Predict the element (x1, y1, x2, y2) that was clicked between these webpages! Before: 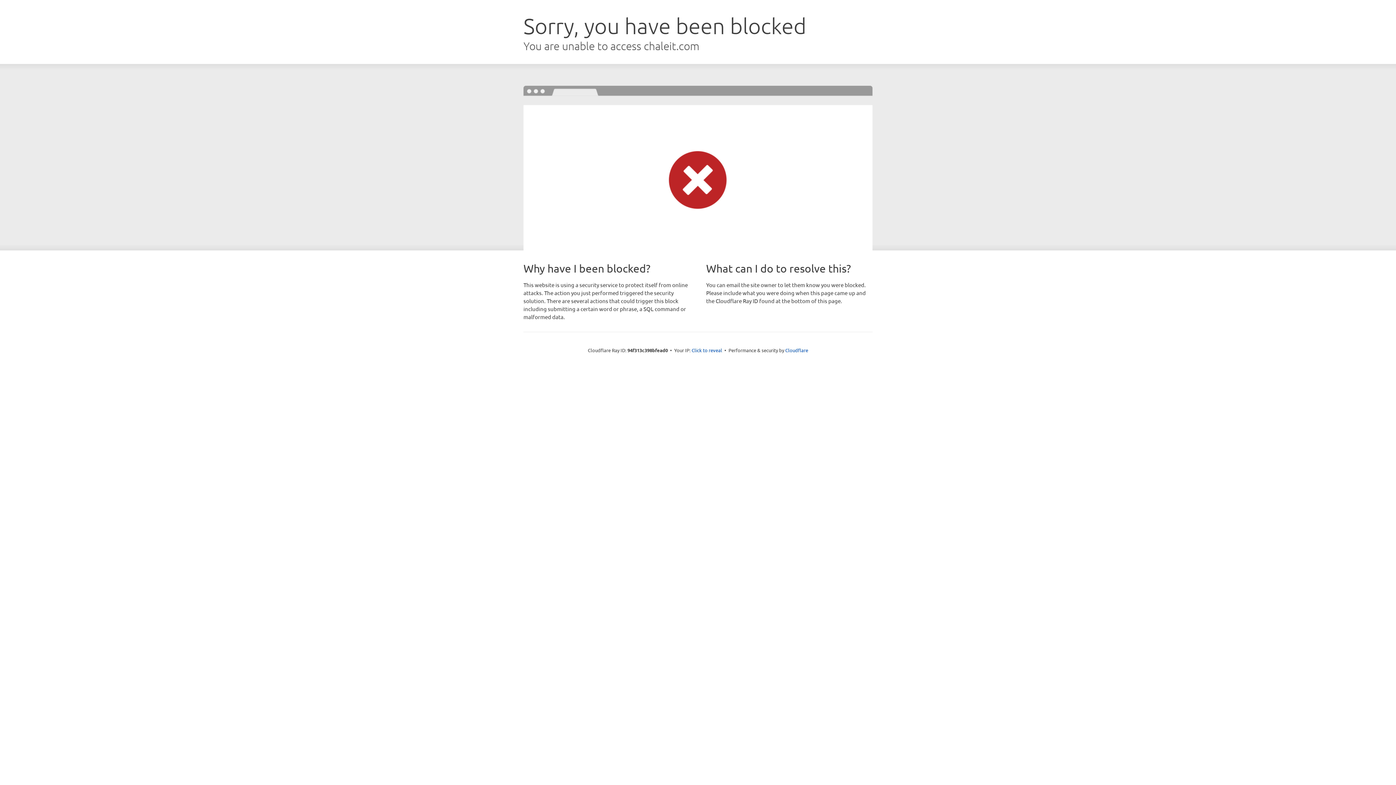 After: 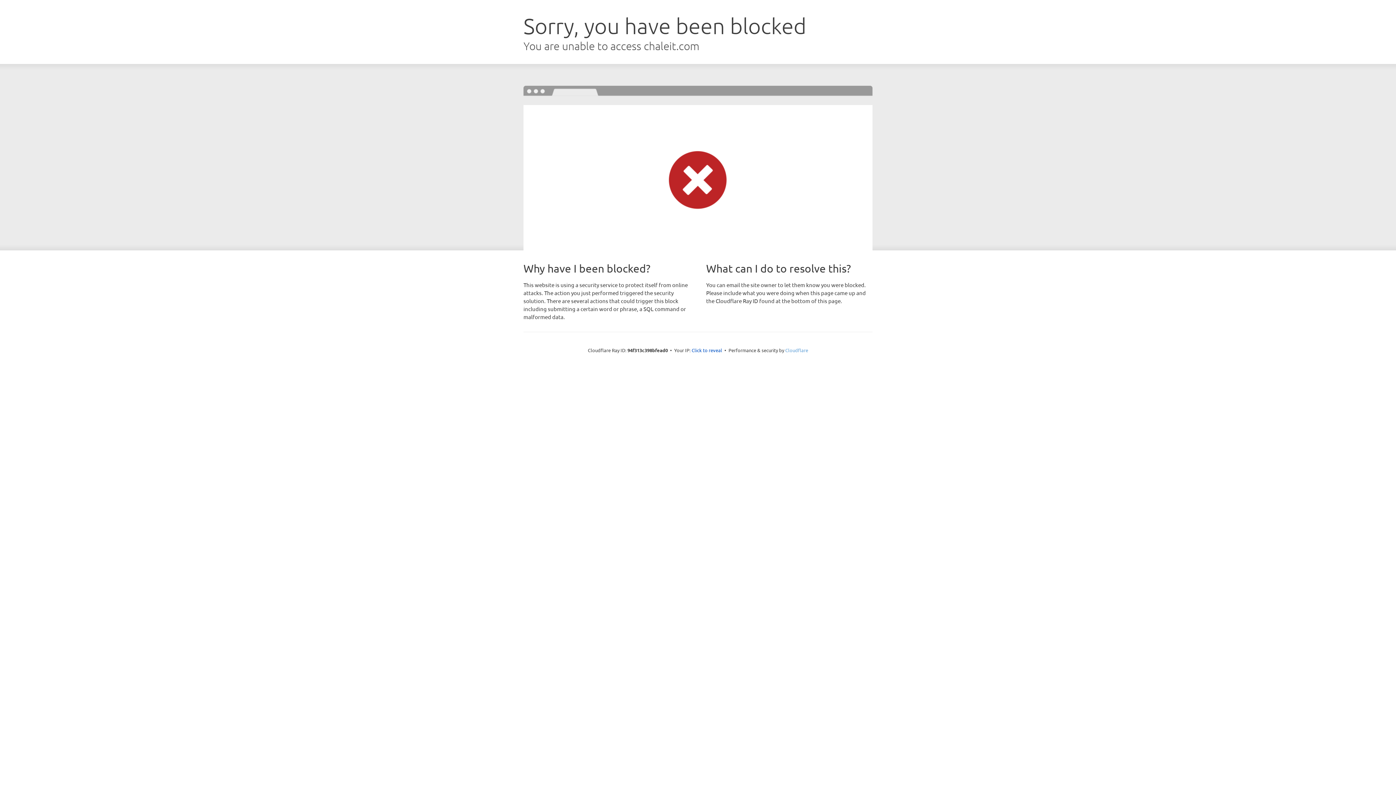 Action: bbox: (785, 347, 808, 353) label: Cloudflare